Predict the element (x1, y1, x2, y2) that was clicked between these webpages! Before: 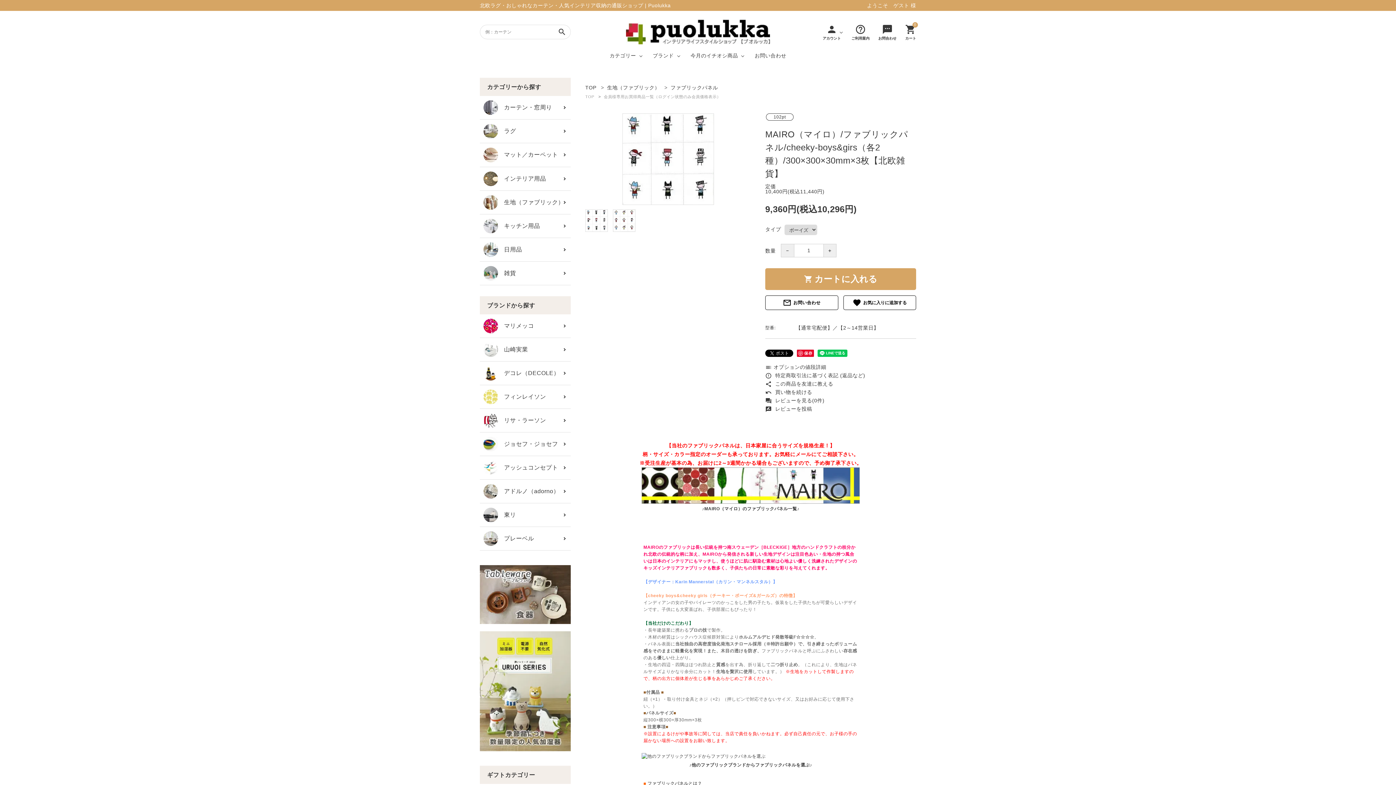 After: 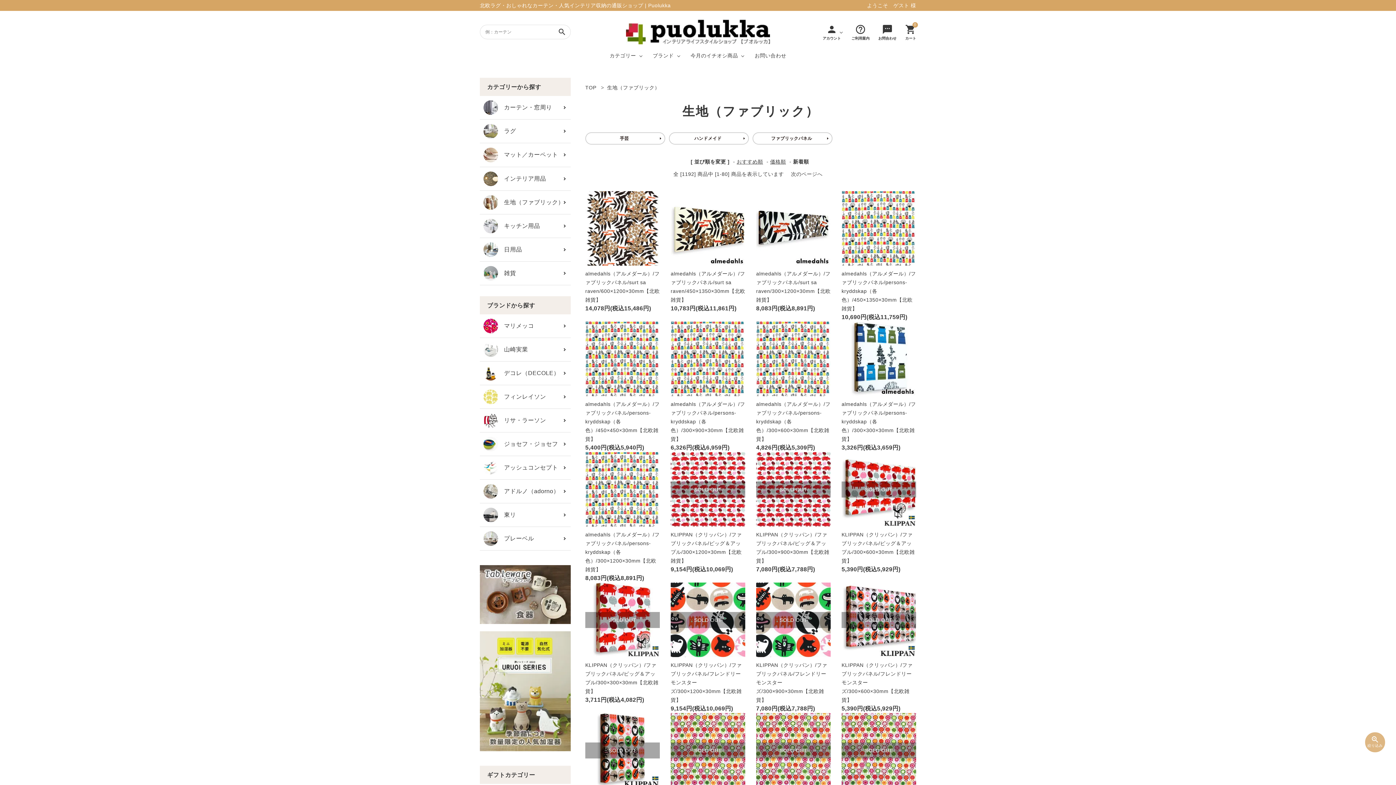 Action: bbox: (483, 195, 565, 209) label: 　生地（ファブリック）